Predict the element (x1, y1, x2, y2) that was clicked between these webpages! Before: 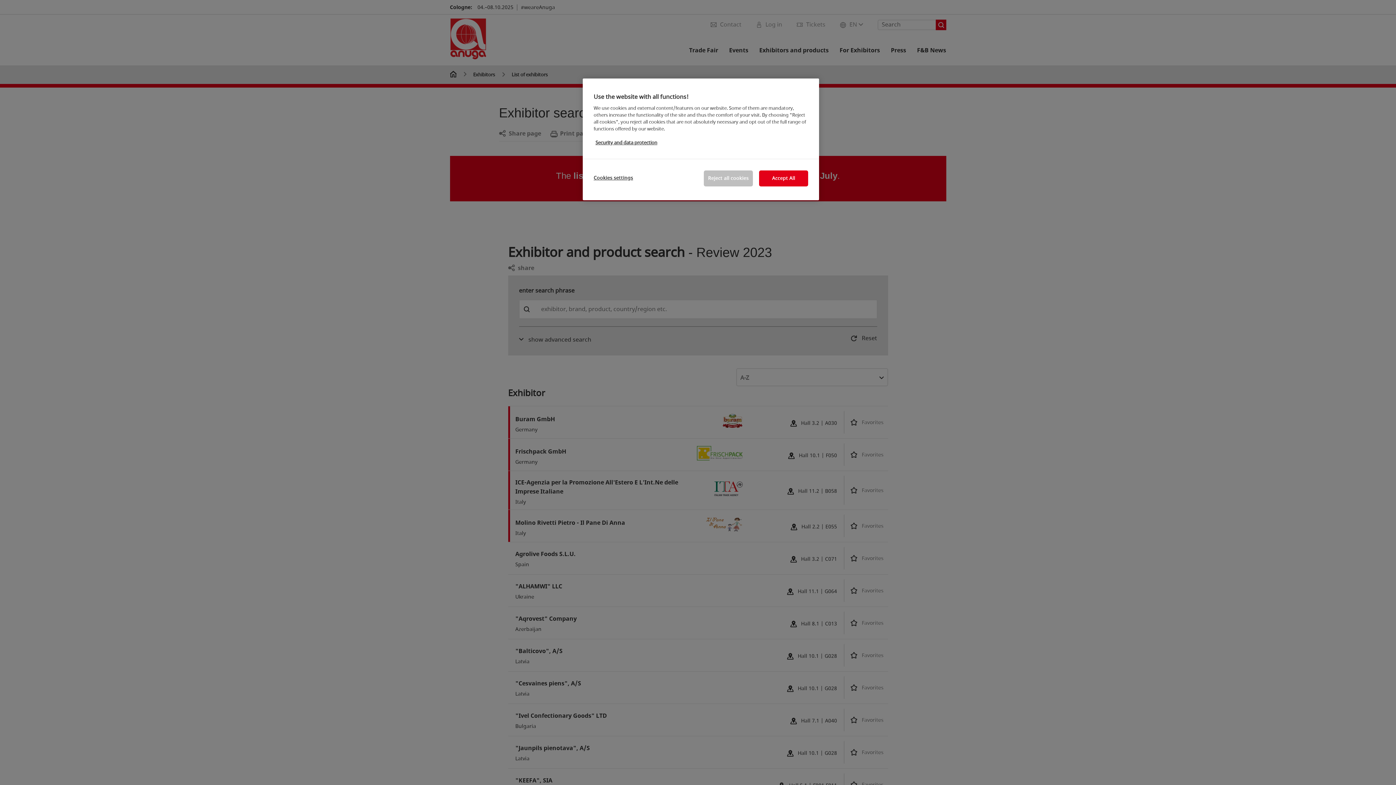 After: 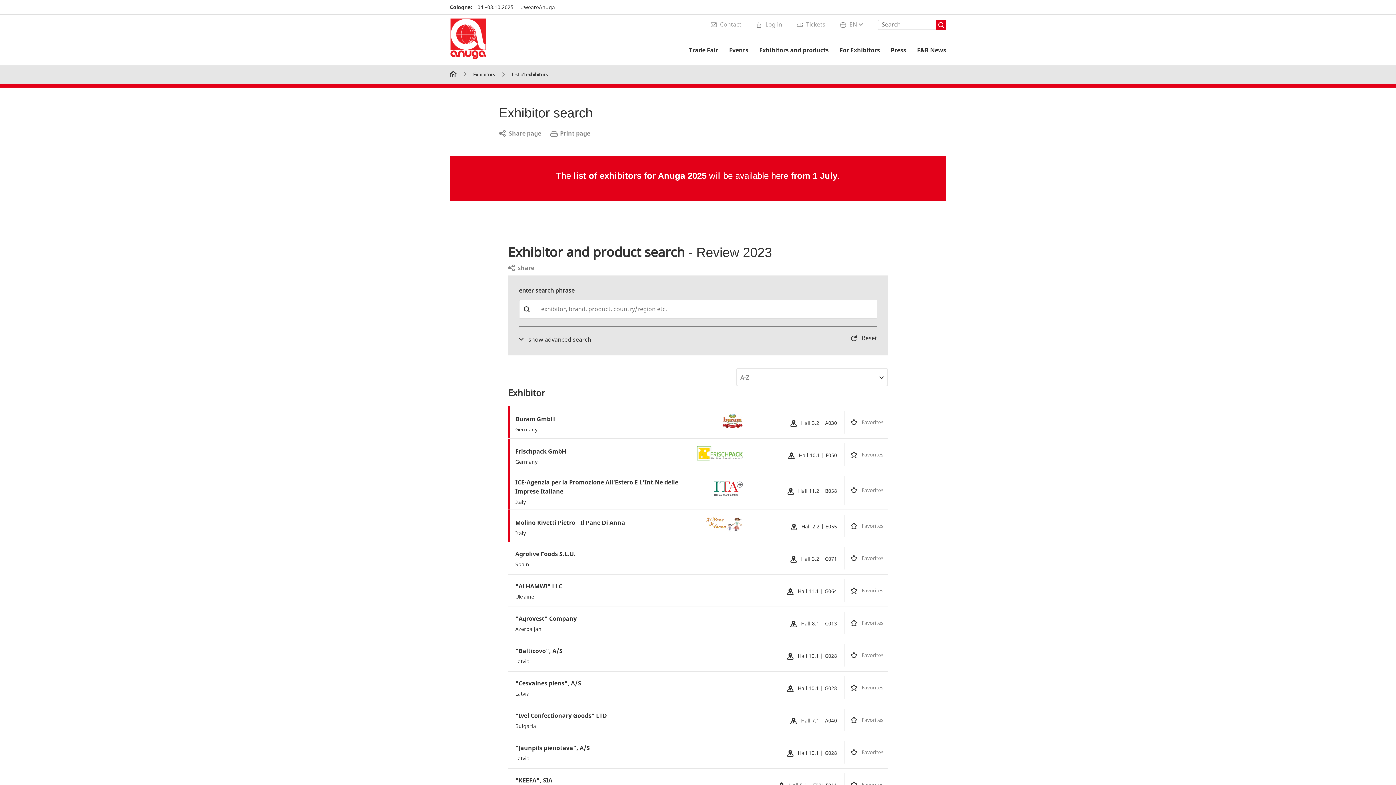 Action: label: Accept All bbox: (759, 170, 808, 186)